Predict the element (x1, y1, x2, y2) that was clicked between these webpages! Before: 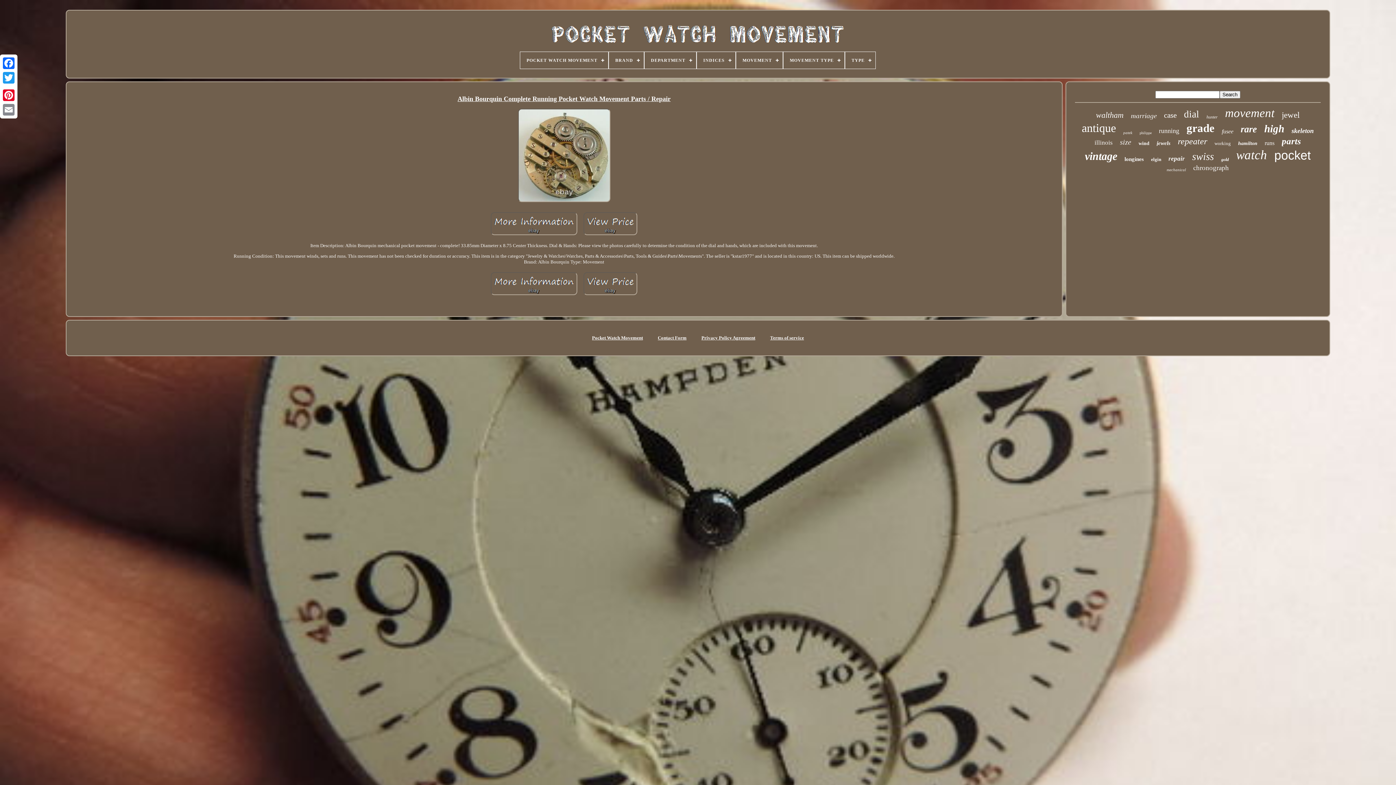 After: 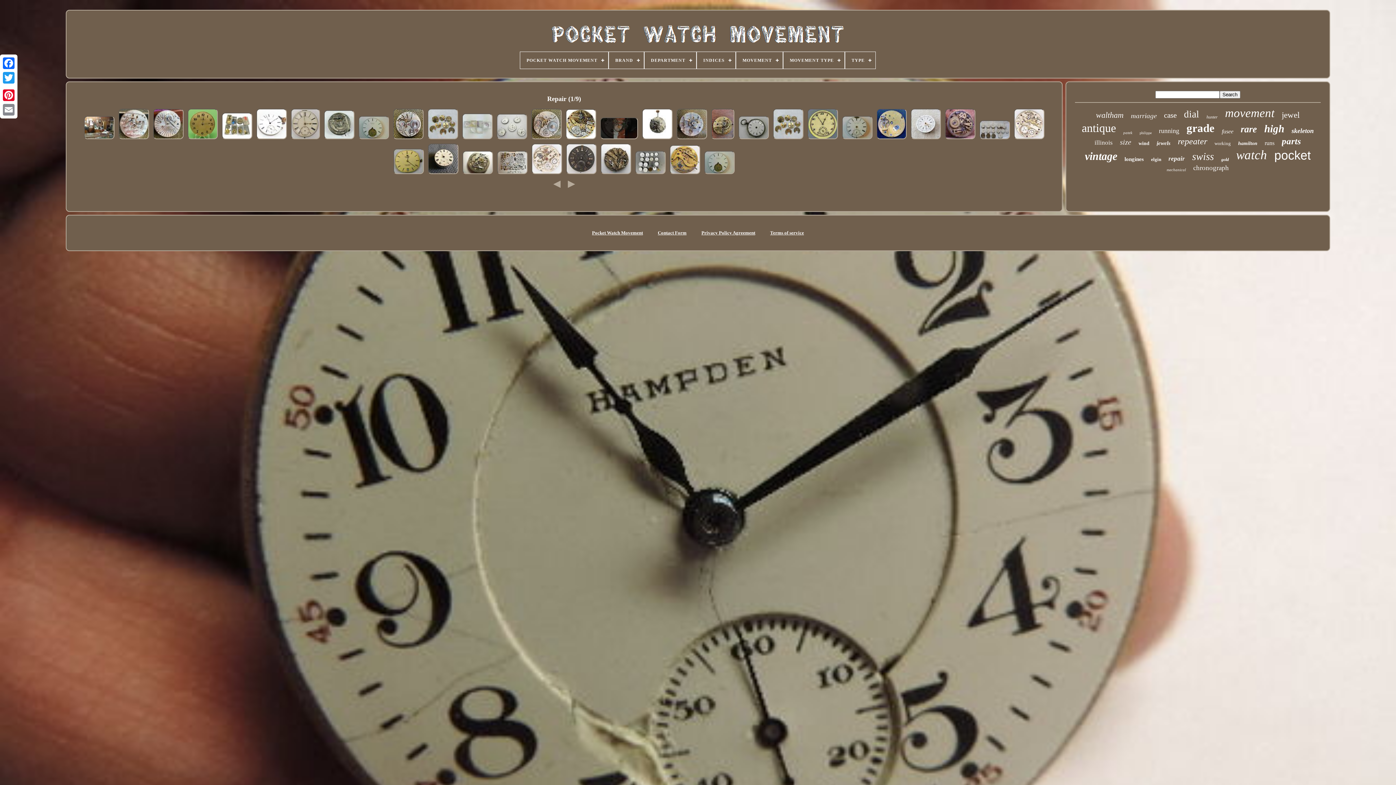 Action: bbox: (1168, 155, 1185, 162) label: repair